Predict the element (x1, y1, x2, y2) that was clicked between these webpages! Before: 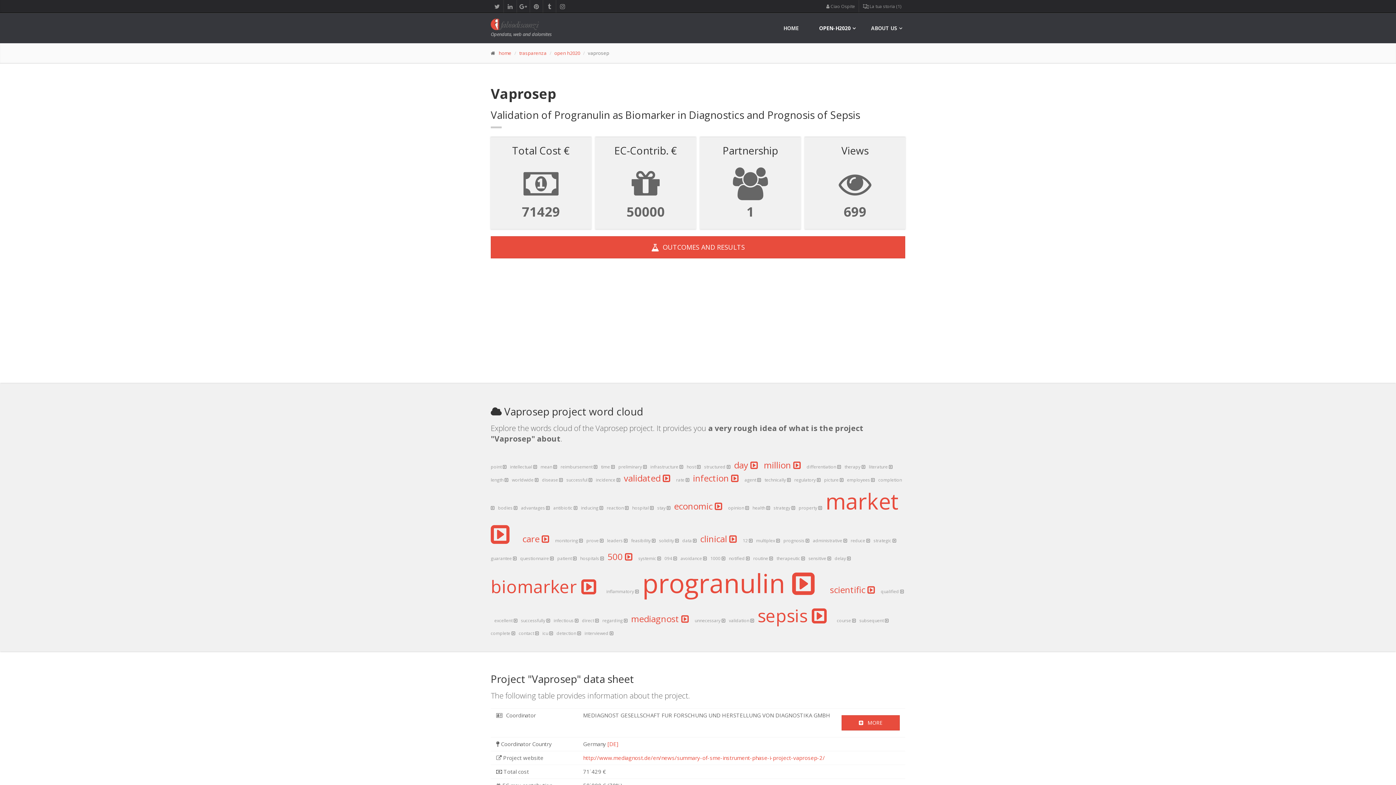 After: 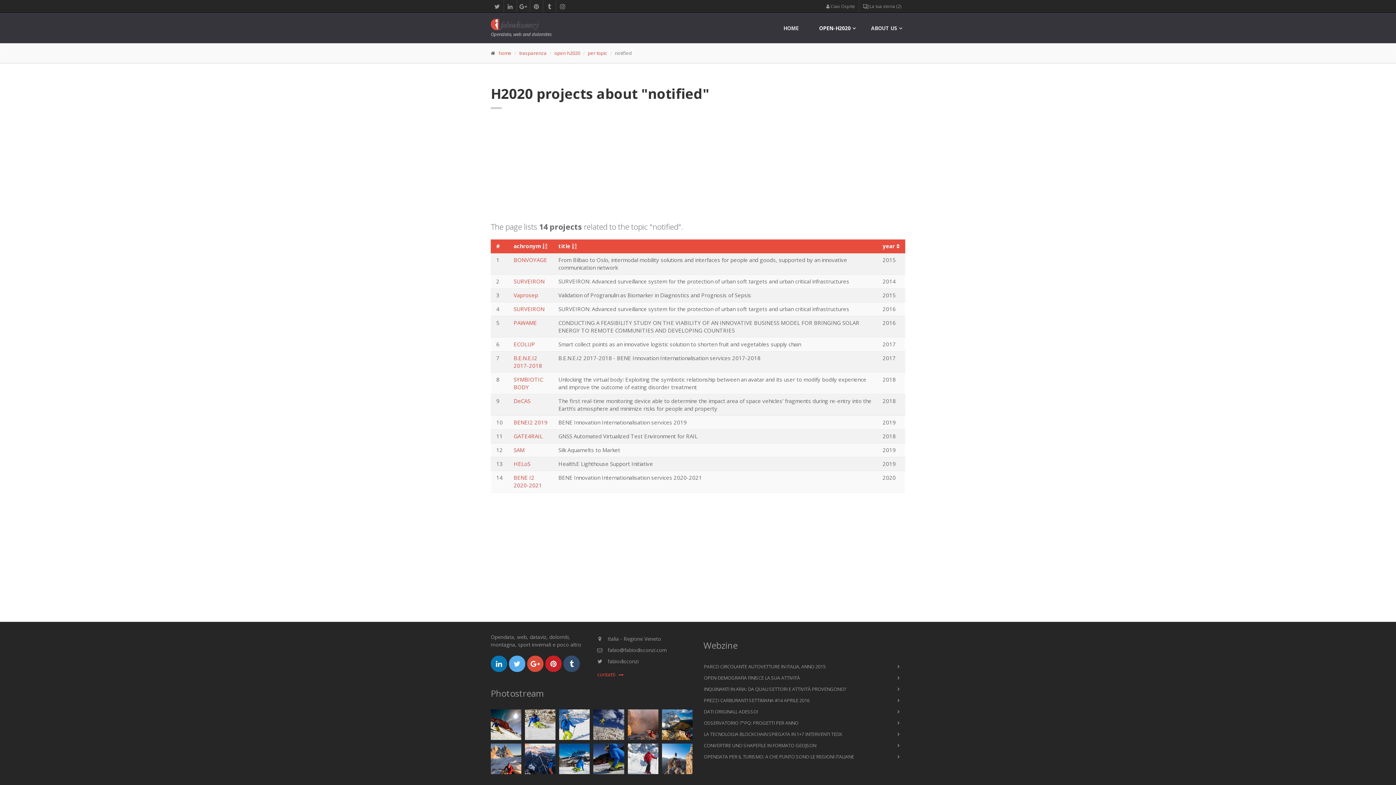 Action: label: notified    bbox: (729, 554, 752, 561)